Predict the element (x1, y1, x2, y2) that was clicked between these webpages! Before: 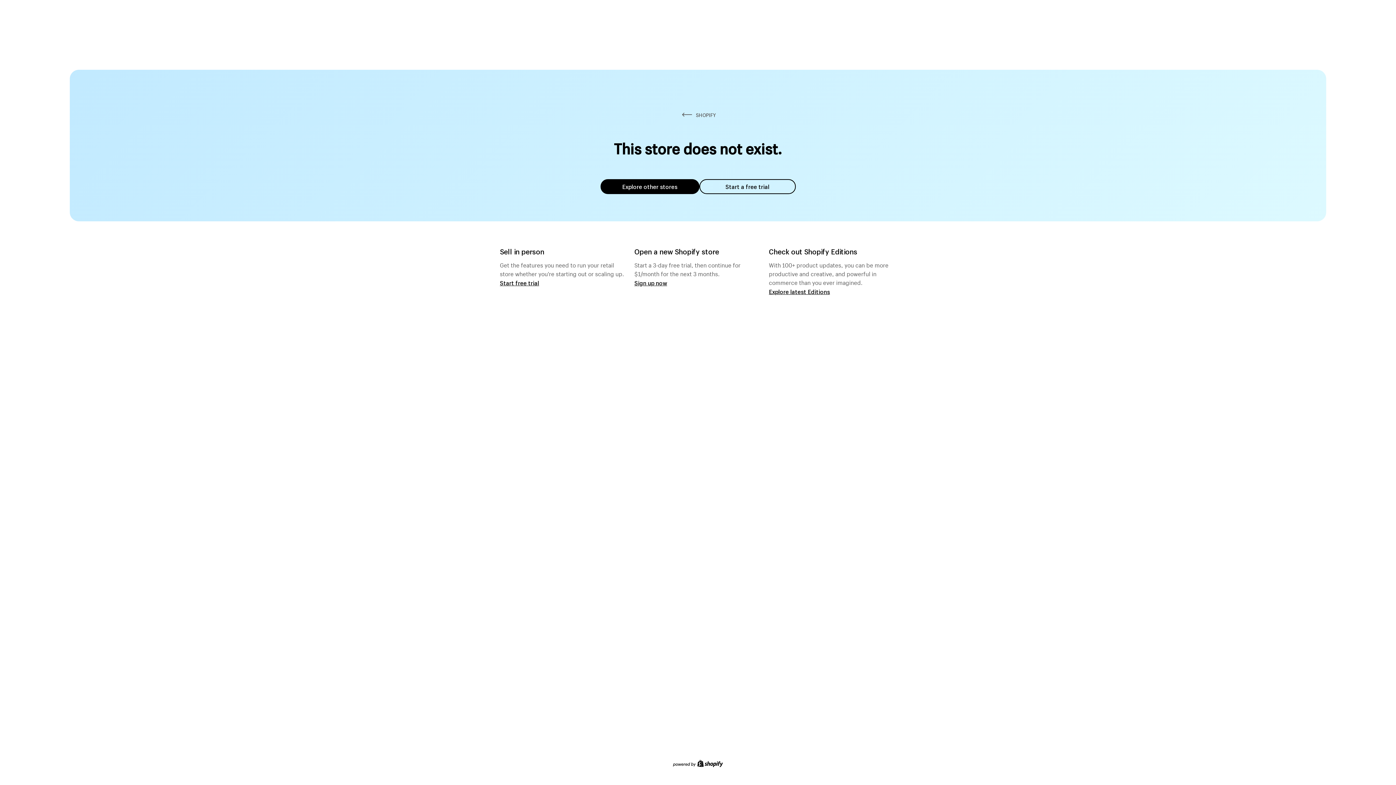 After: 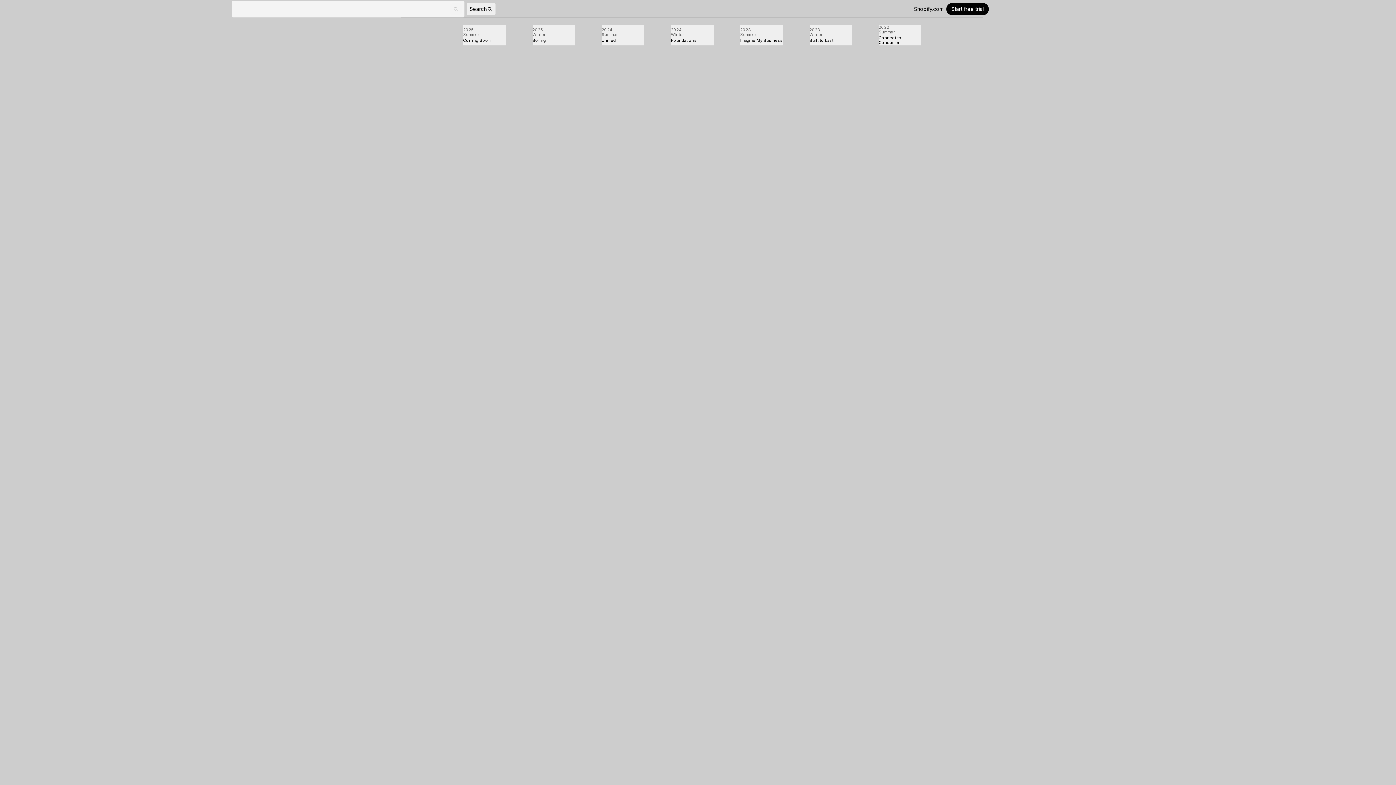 Action: label: Explore latest Editions bbox: (769, 287, 830, 295)